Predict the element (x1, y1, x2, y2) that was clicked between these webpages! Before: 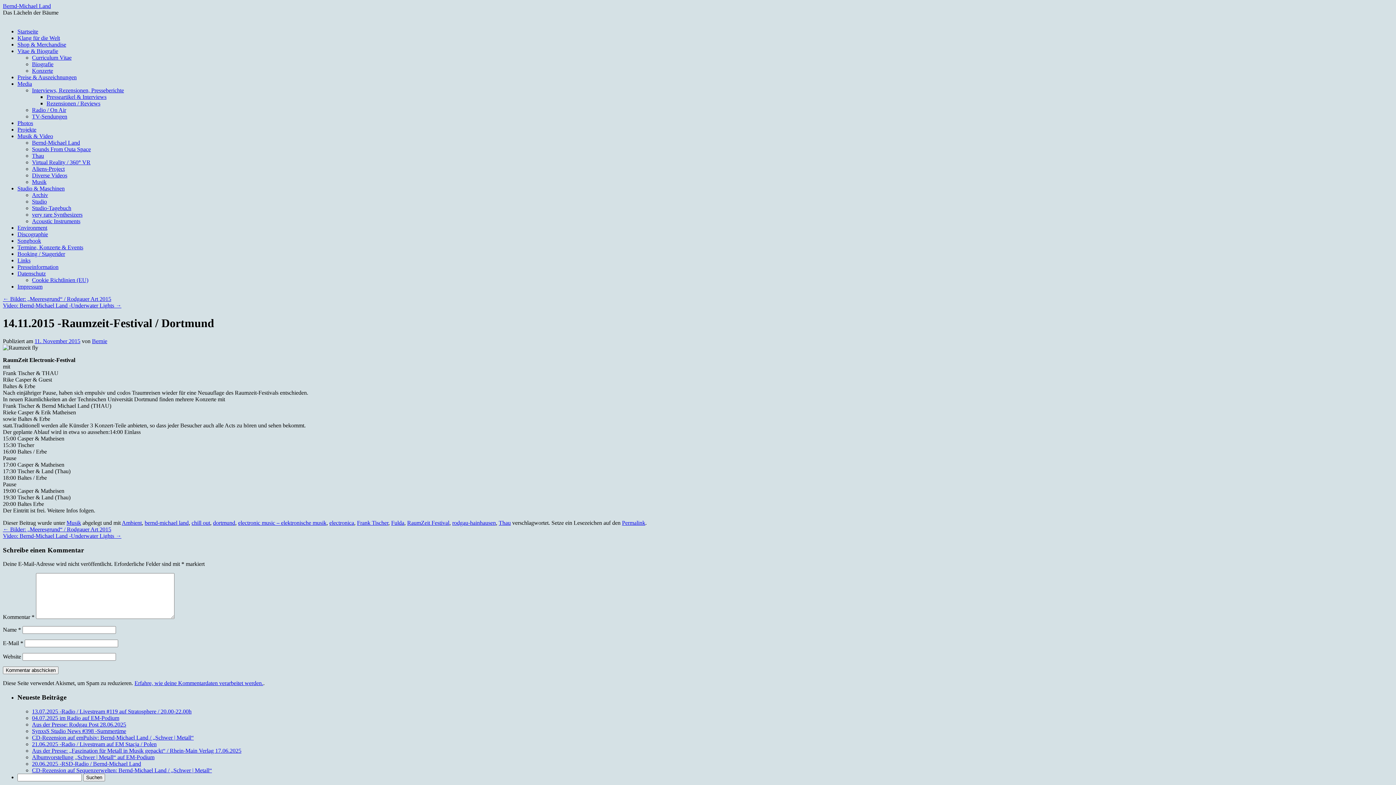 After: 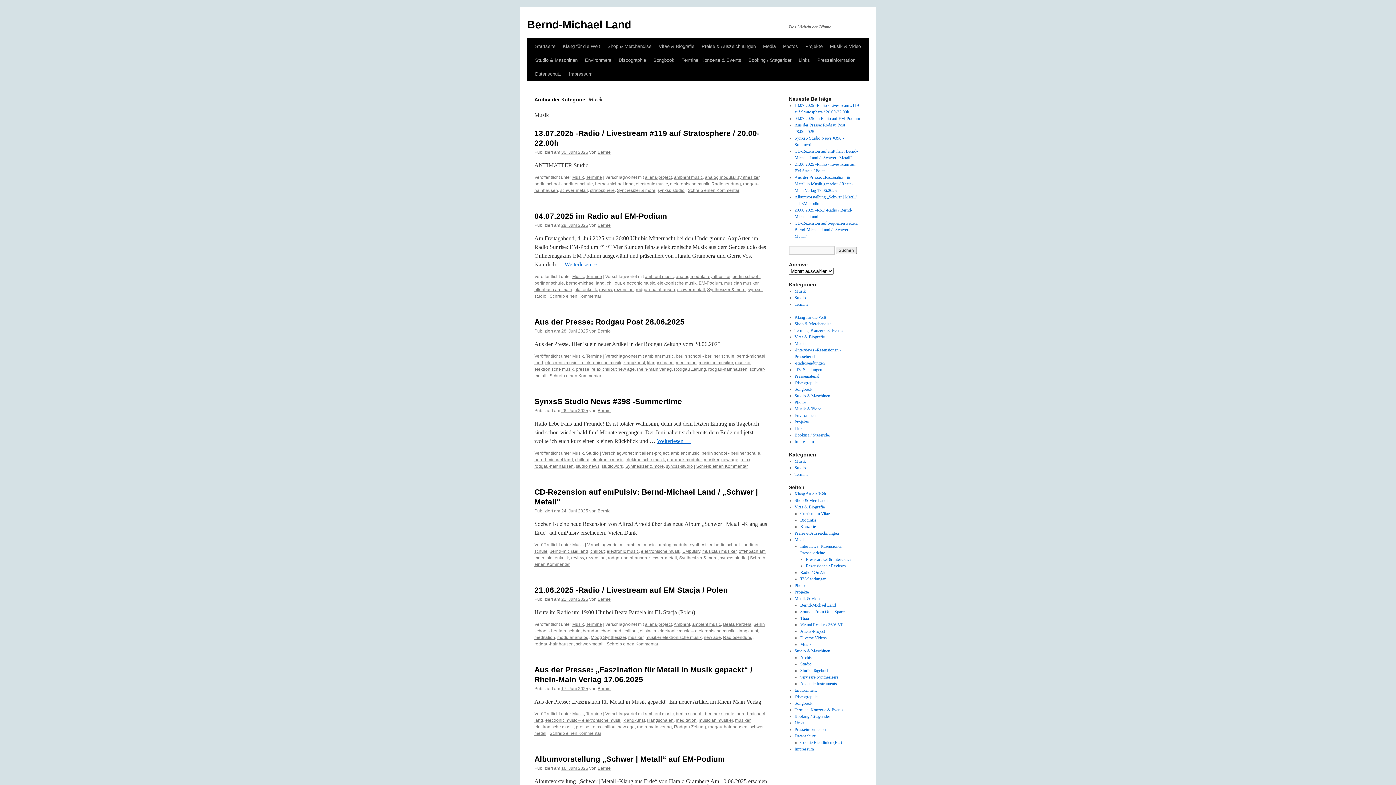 Action: bbox: (66, 519, 81, 526) label: Musik